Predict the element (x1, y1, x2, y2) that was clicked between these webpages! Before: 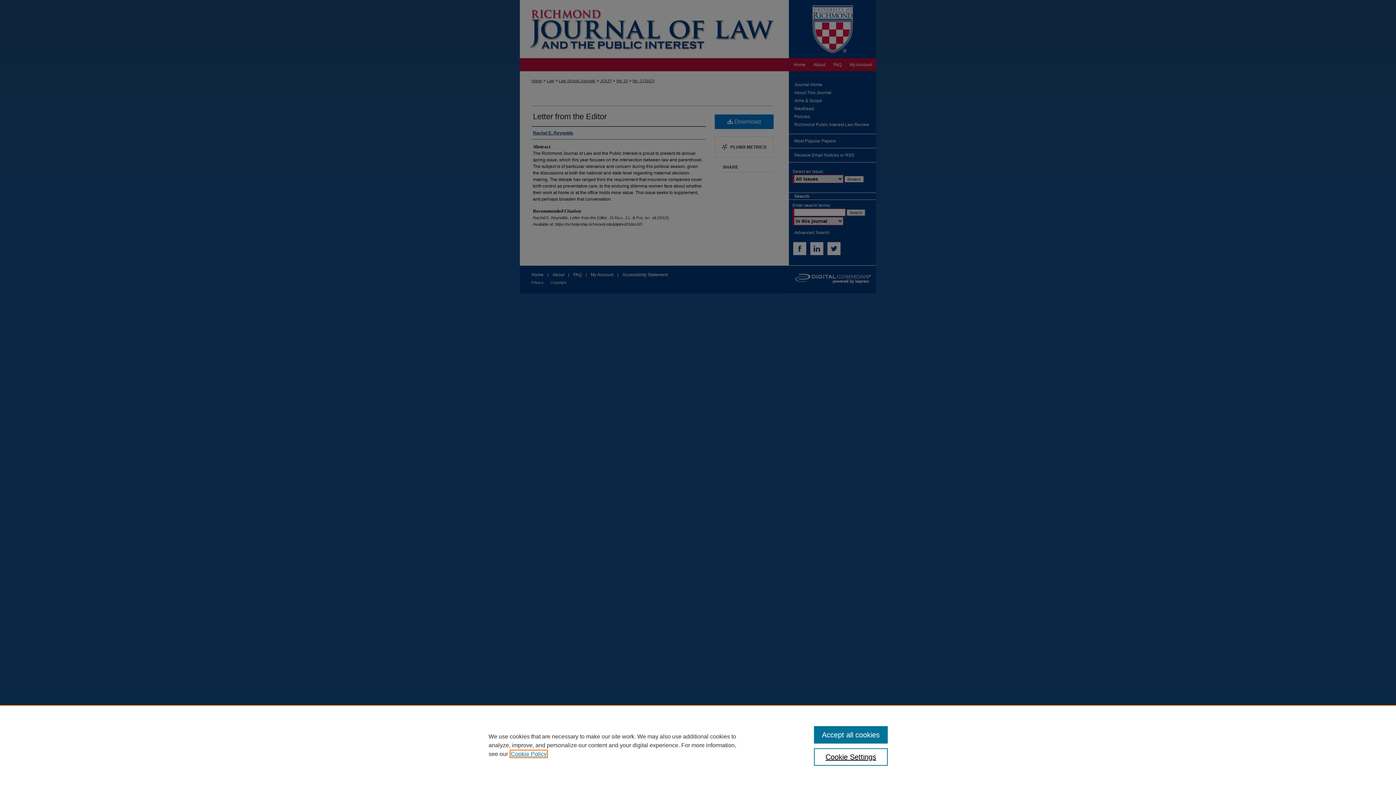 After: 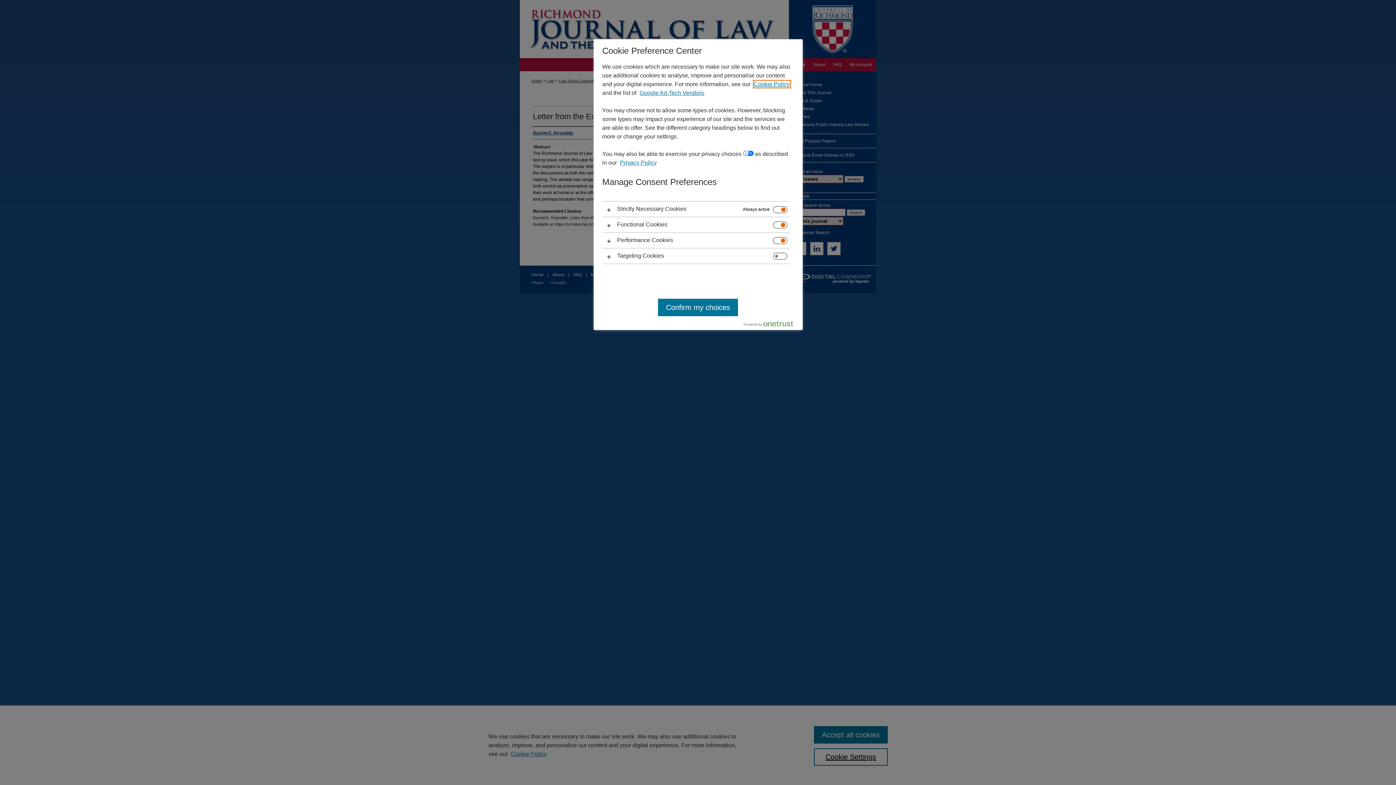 Action: label: Cookie Settings bbox: (814, 748, 887, 766)